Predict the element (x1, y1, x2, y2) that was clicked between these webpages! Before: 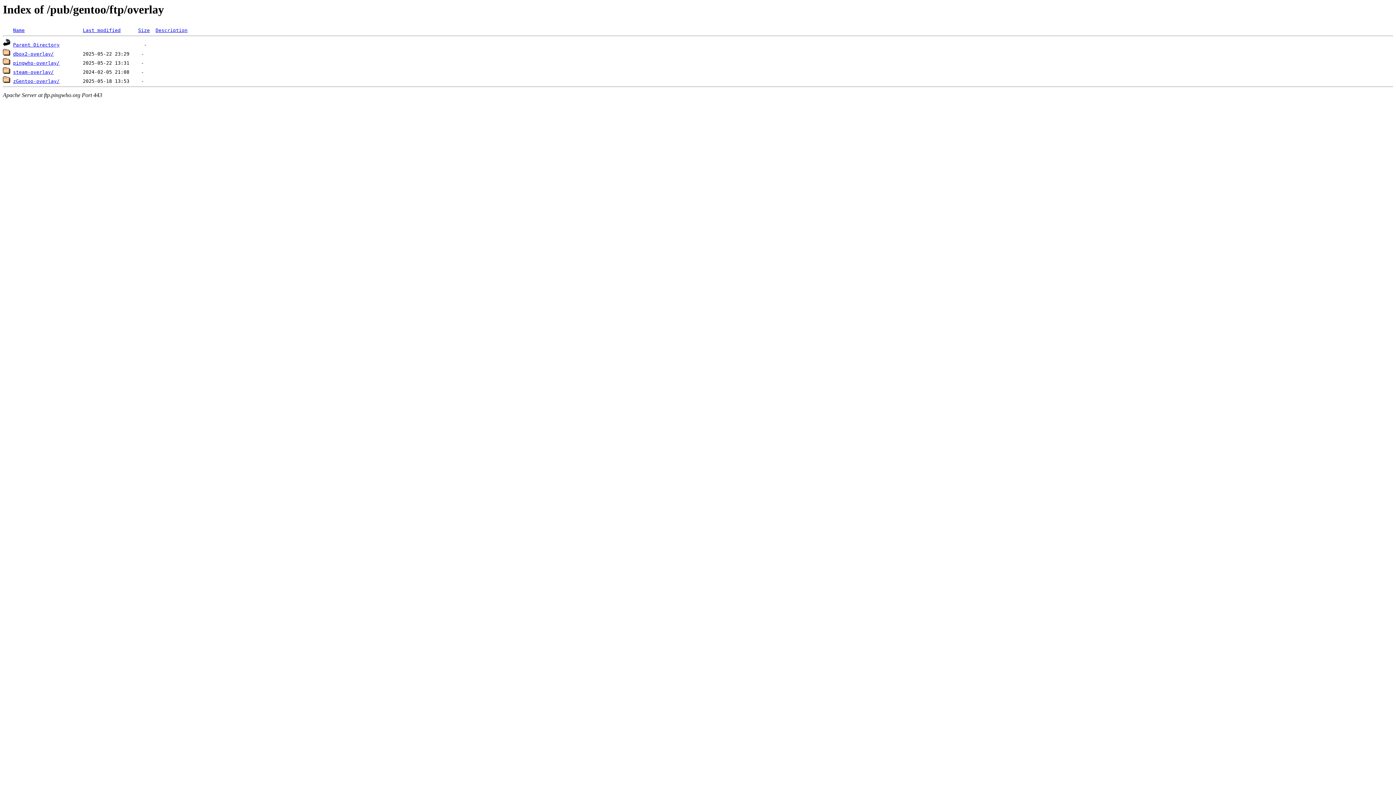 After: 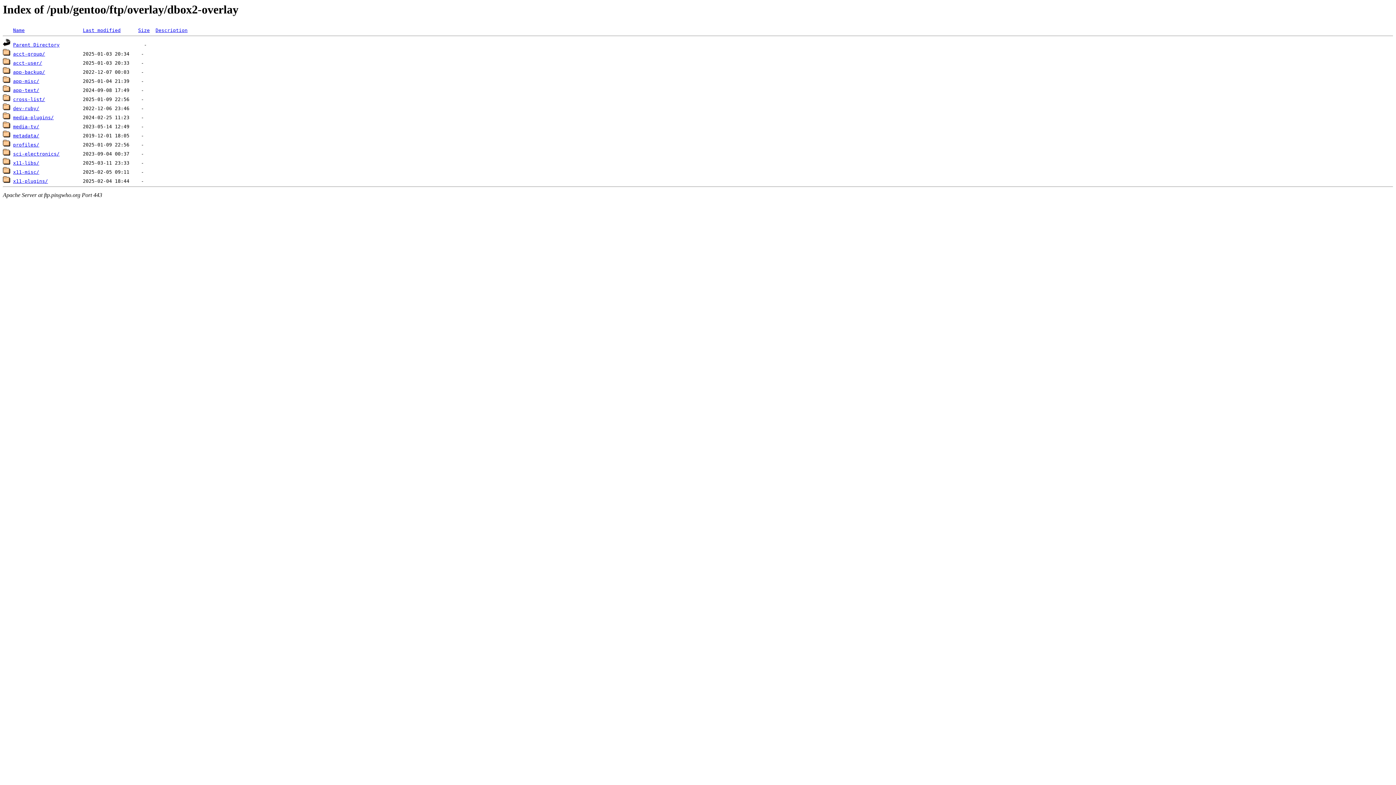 Action: bbox: (13, 51, 53, 56) label: dbox2-overlay/